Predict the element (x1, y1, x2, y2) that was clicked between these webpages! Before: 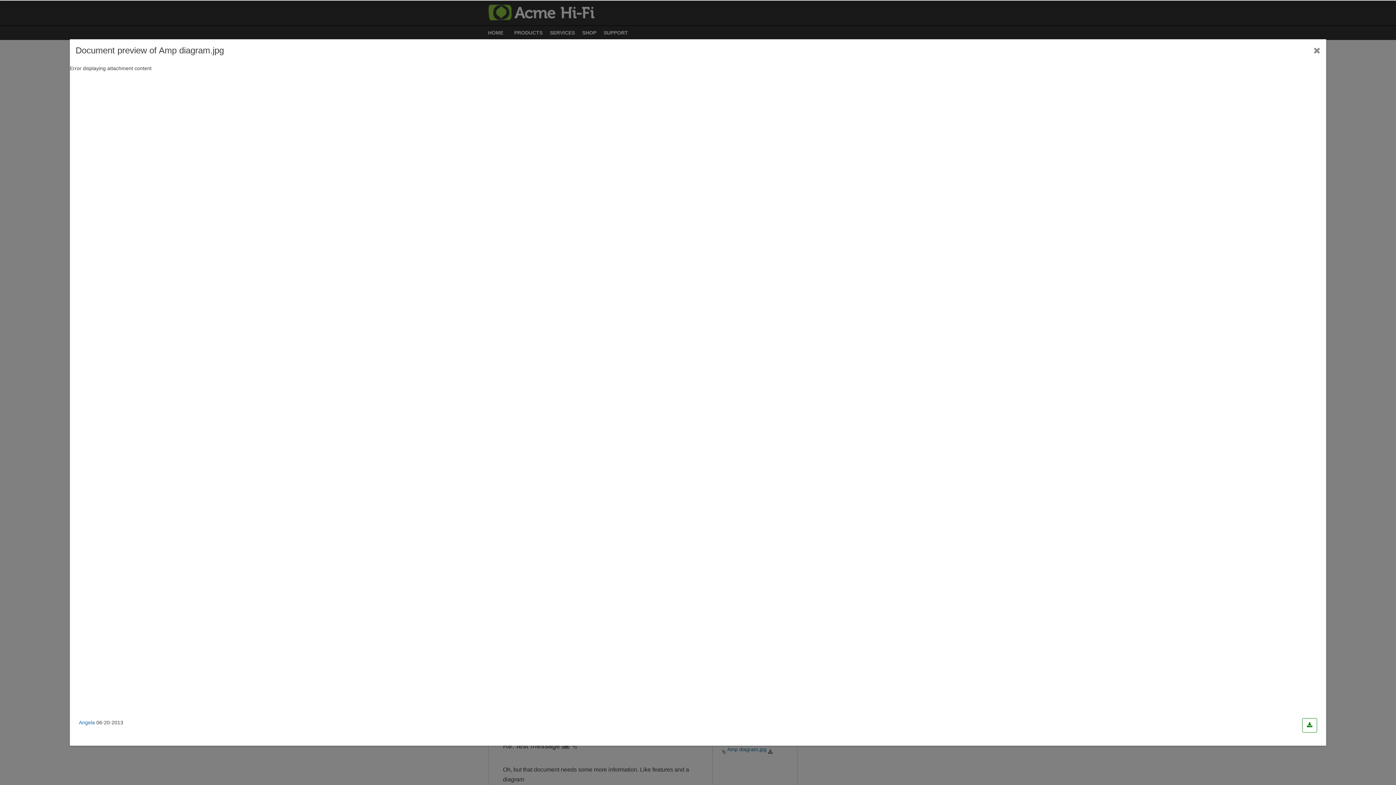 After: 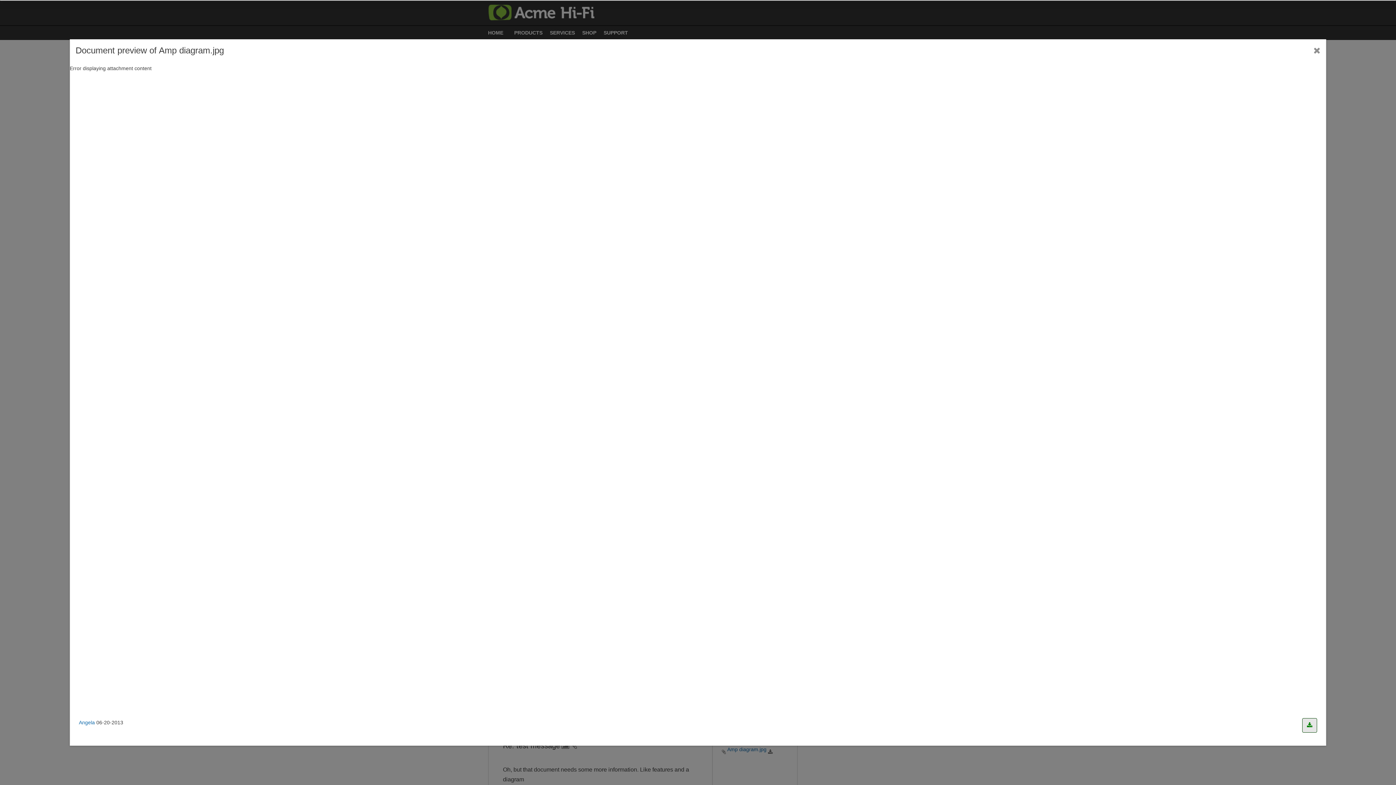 Action: bbox: (1302, 718, 1317, 733) label: Download document